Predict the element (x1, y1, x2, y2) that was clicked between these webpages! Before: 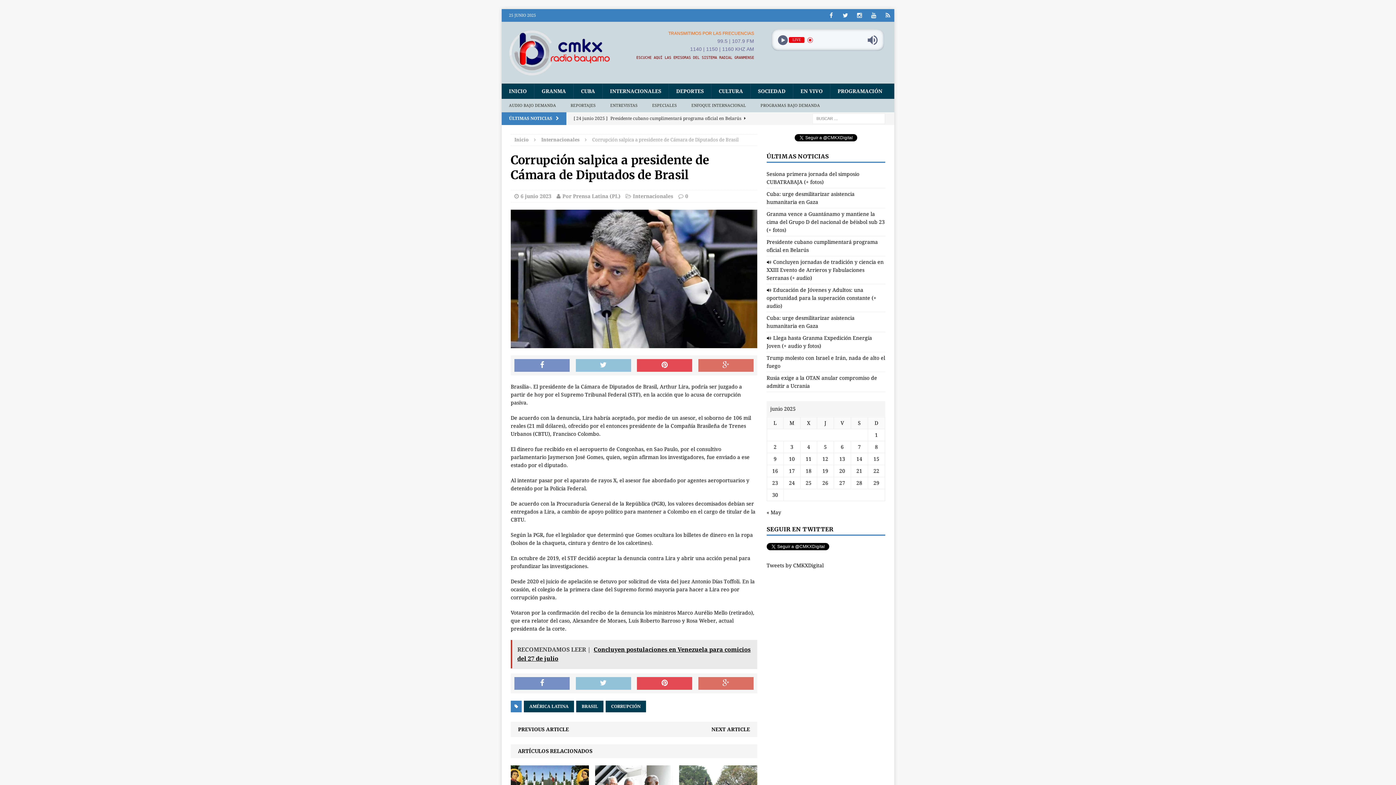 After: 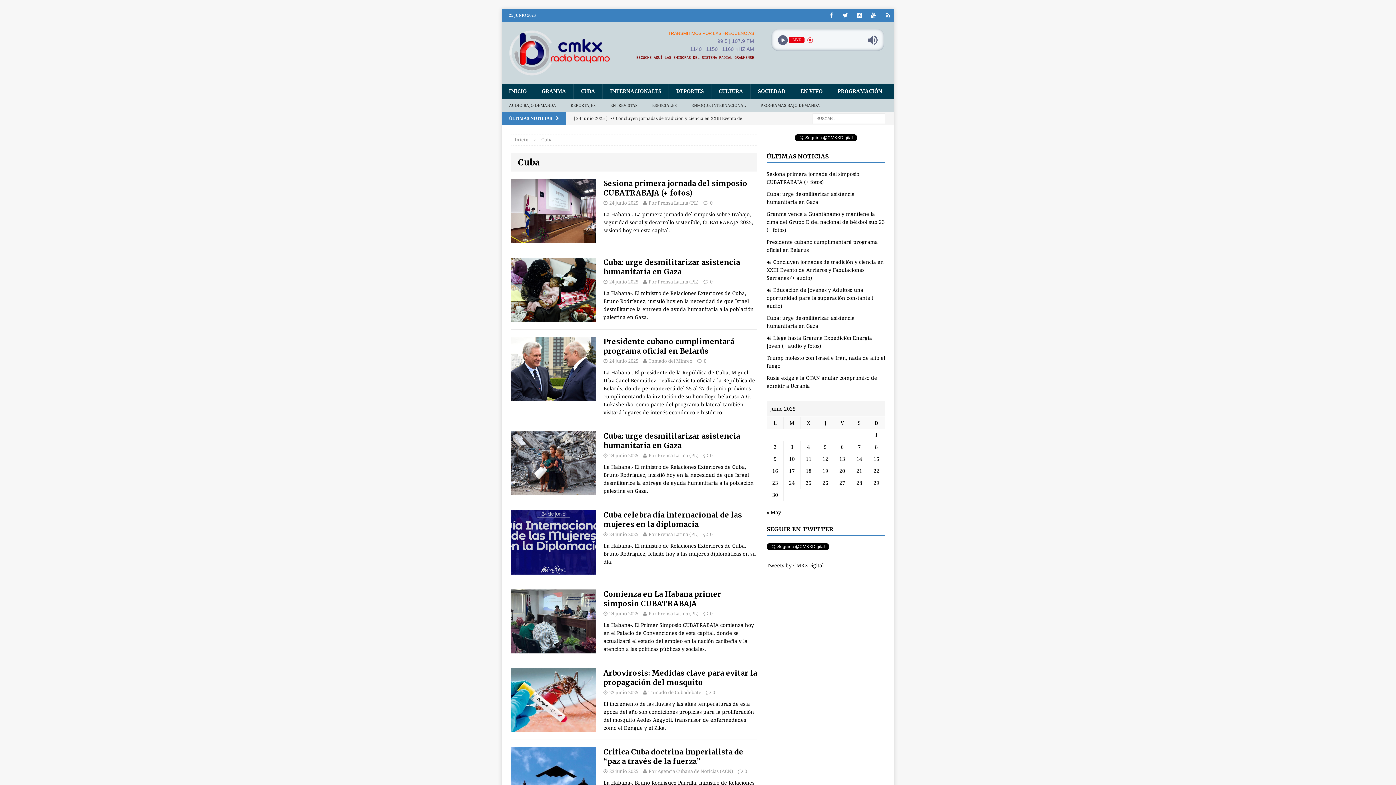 Action: label: CUBA bbox: (573, 83, 602, 98)